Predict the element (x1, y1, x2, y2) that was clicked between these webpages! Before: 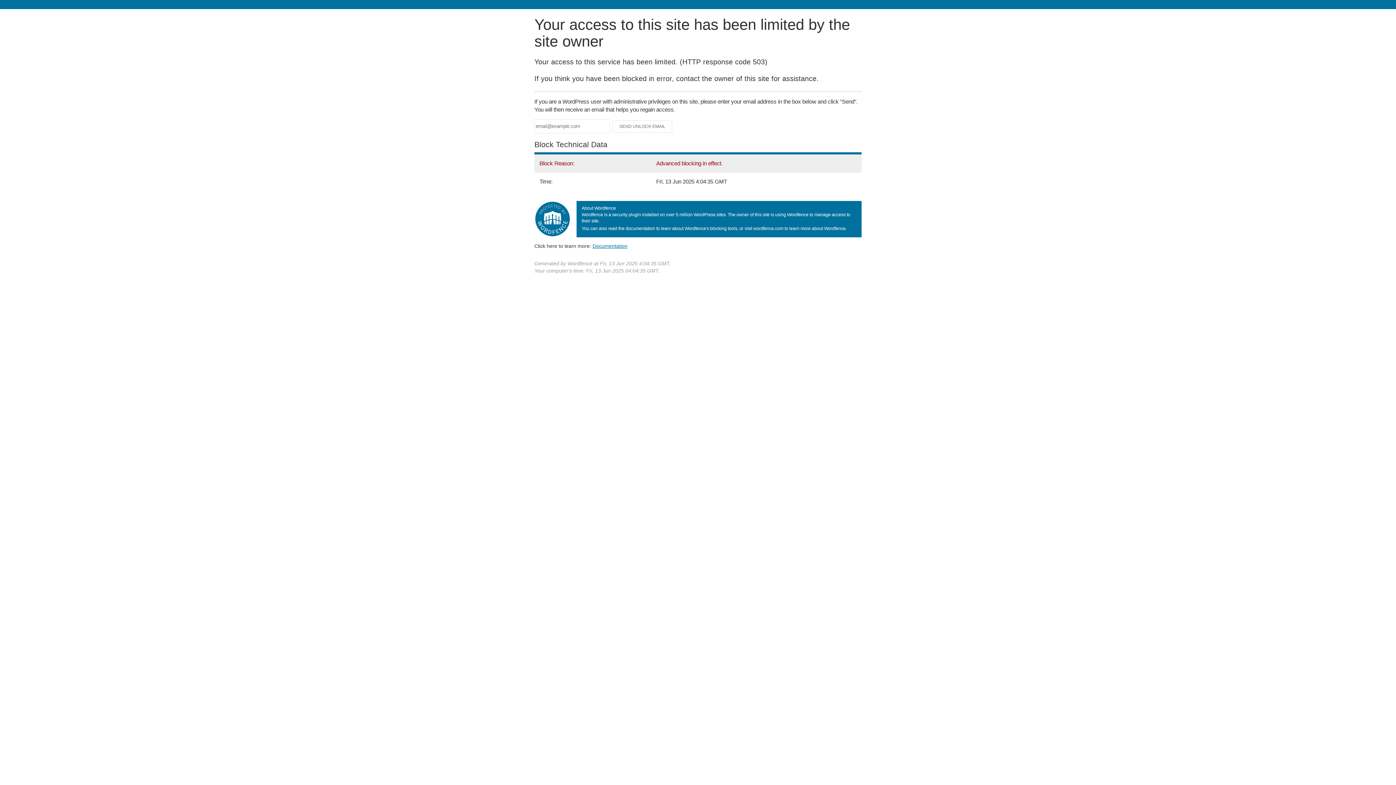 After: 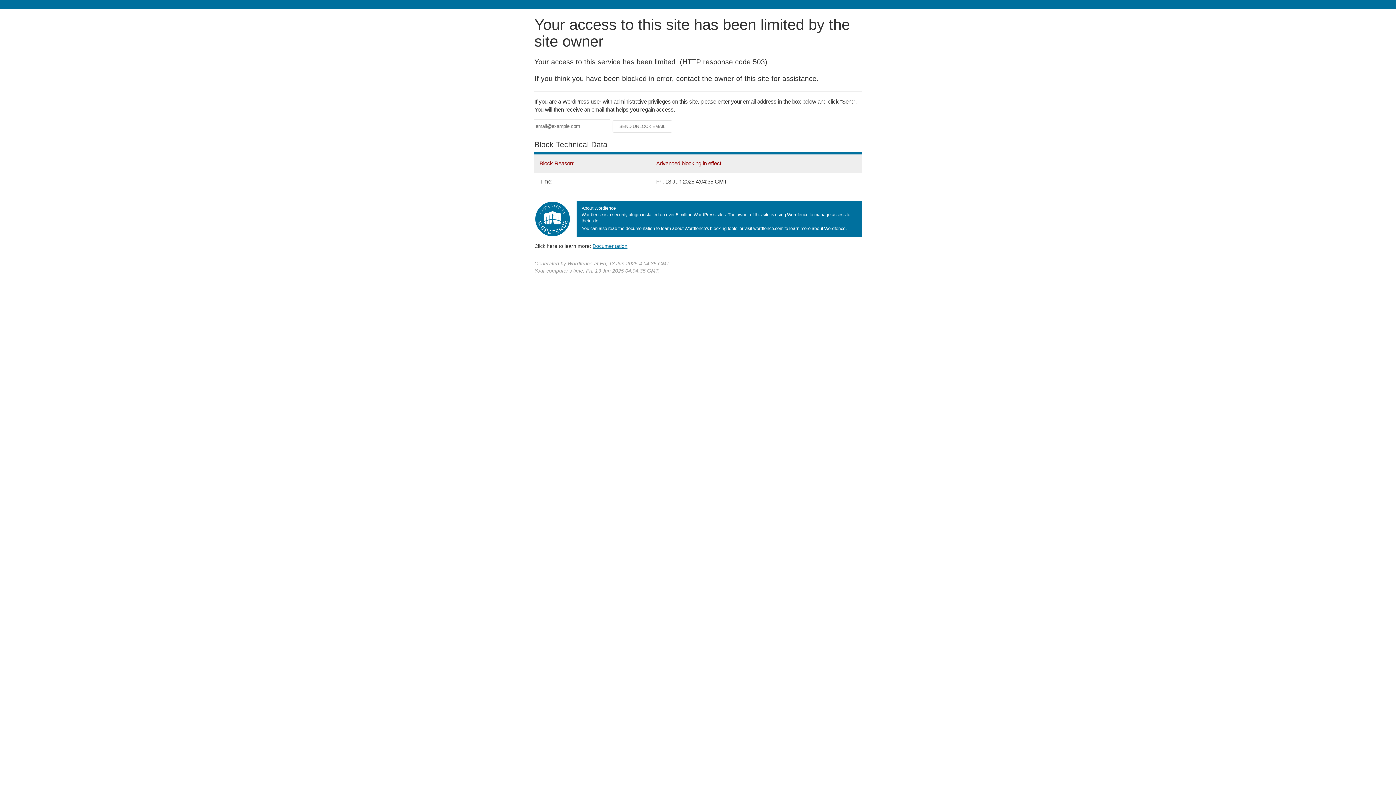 Action: label: Documentation bbox: (592, 243, 627, 248)